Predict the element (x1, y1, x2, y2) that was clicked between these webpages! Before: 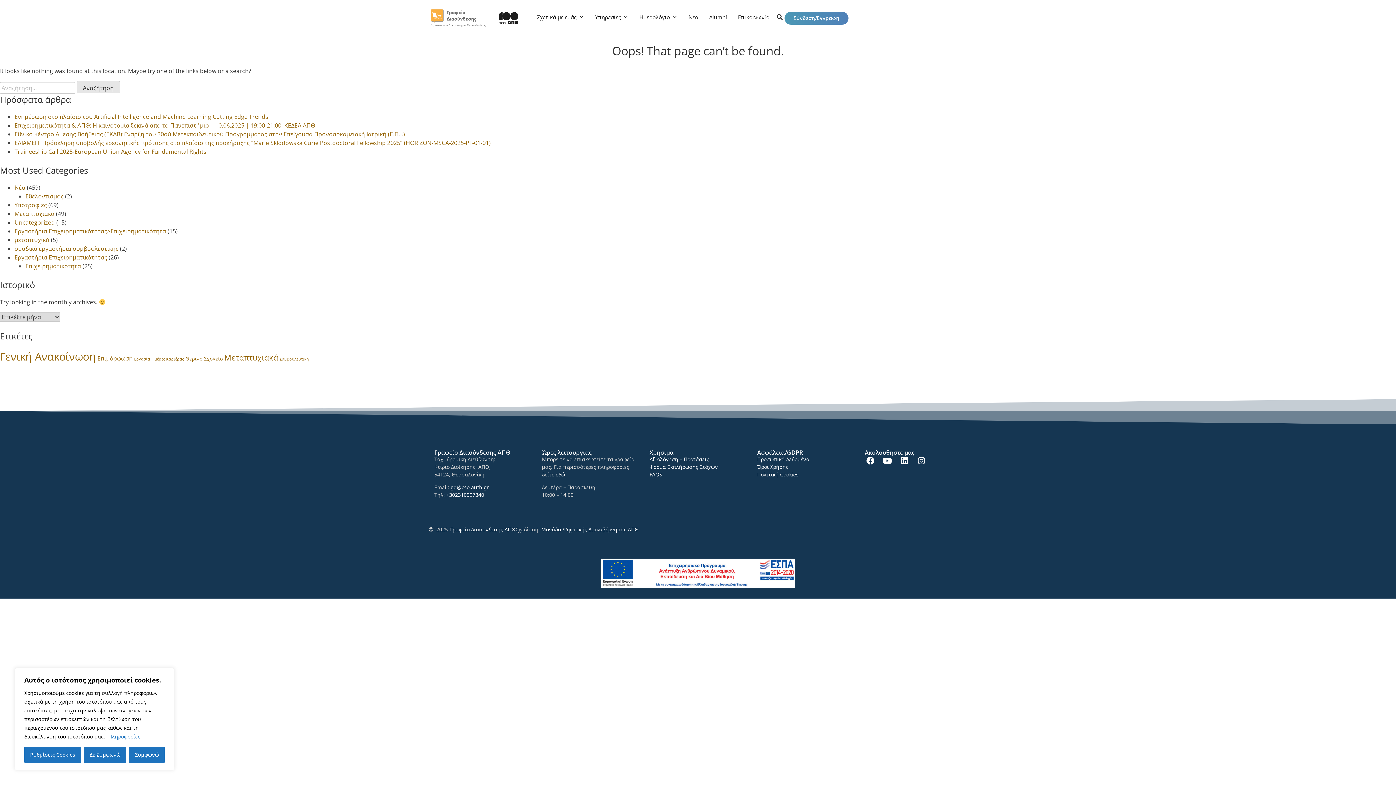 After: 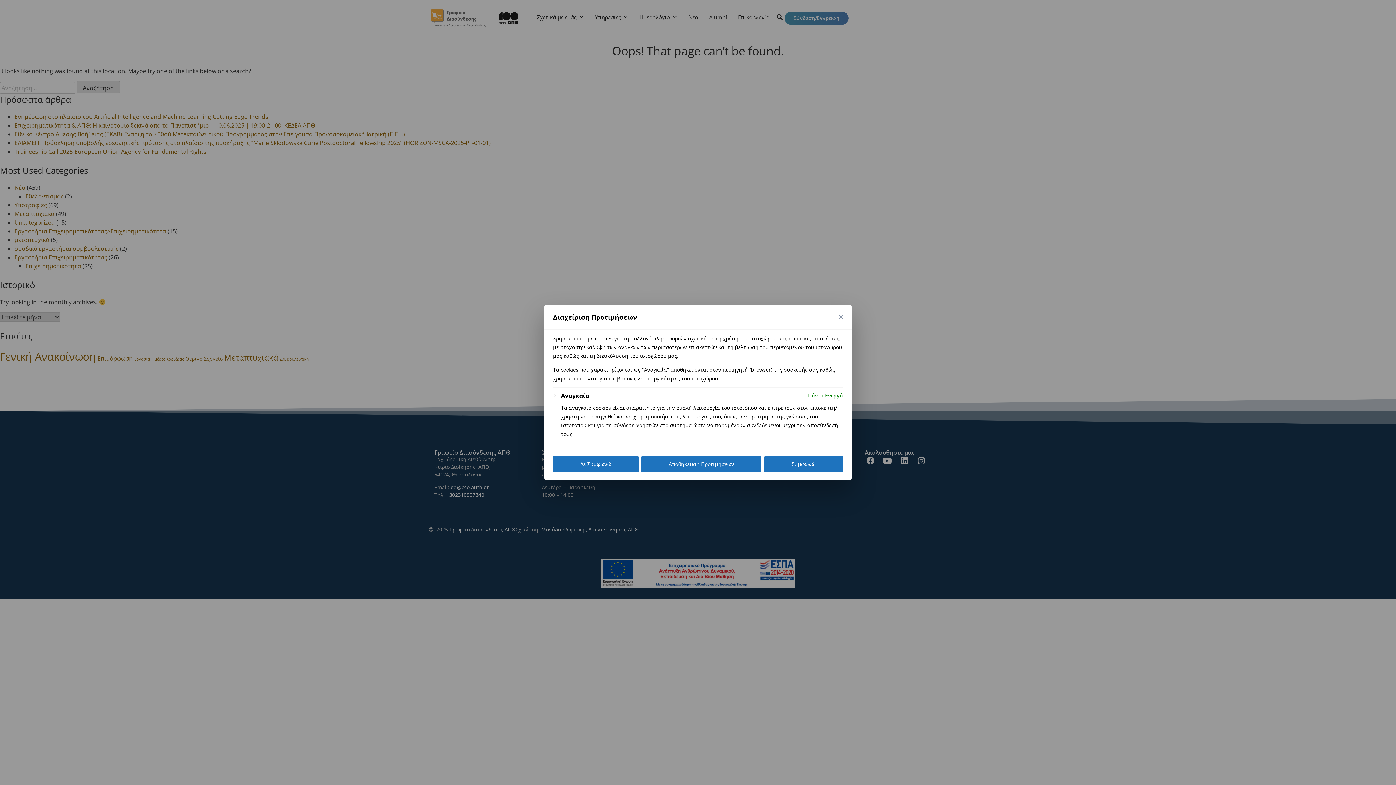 Action: label: Ρυθμίσεις Cookies bbox: (24, 747, 80, 763)